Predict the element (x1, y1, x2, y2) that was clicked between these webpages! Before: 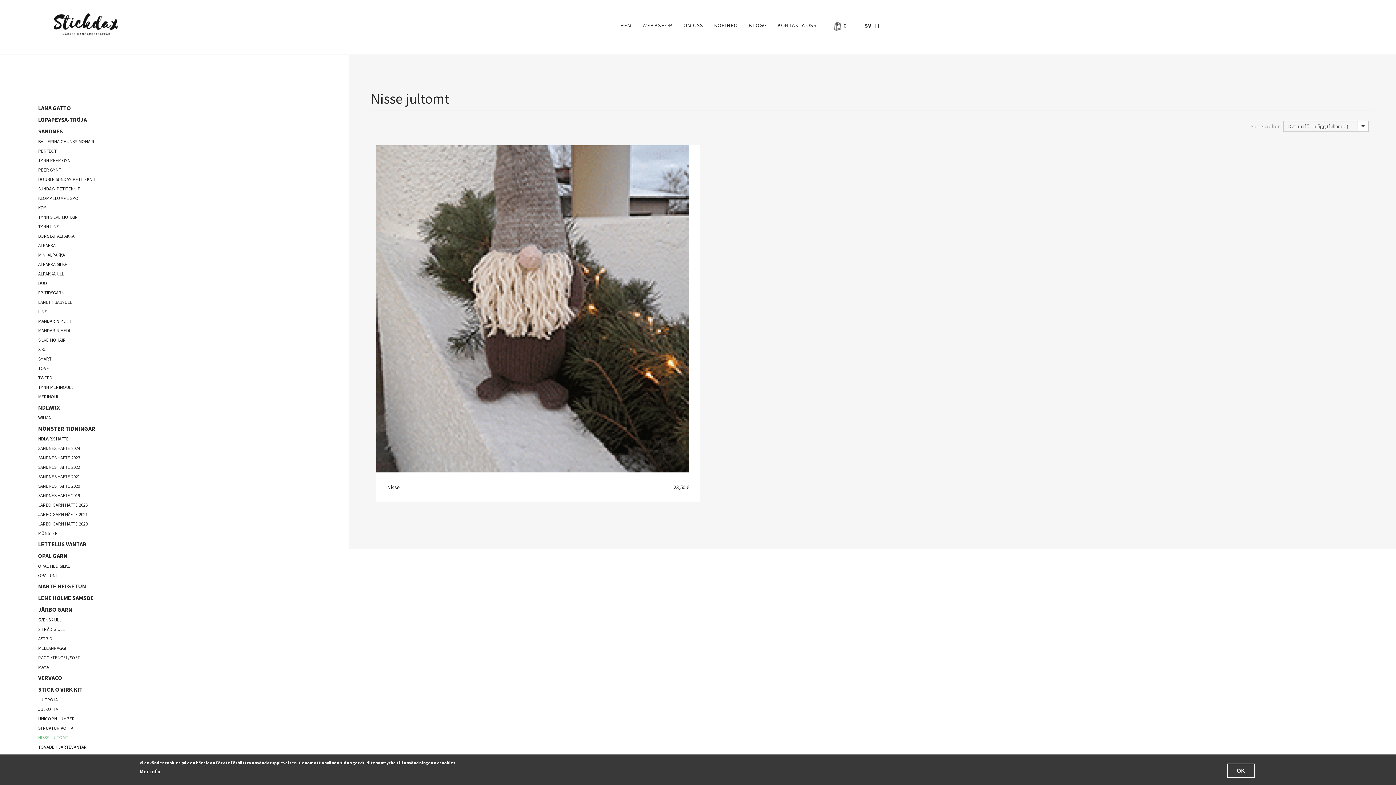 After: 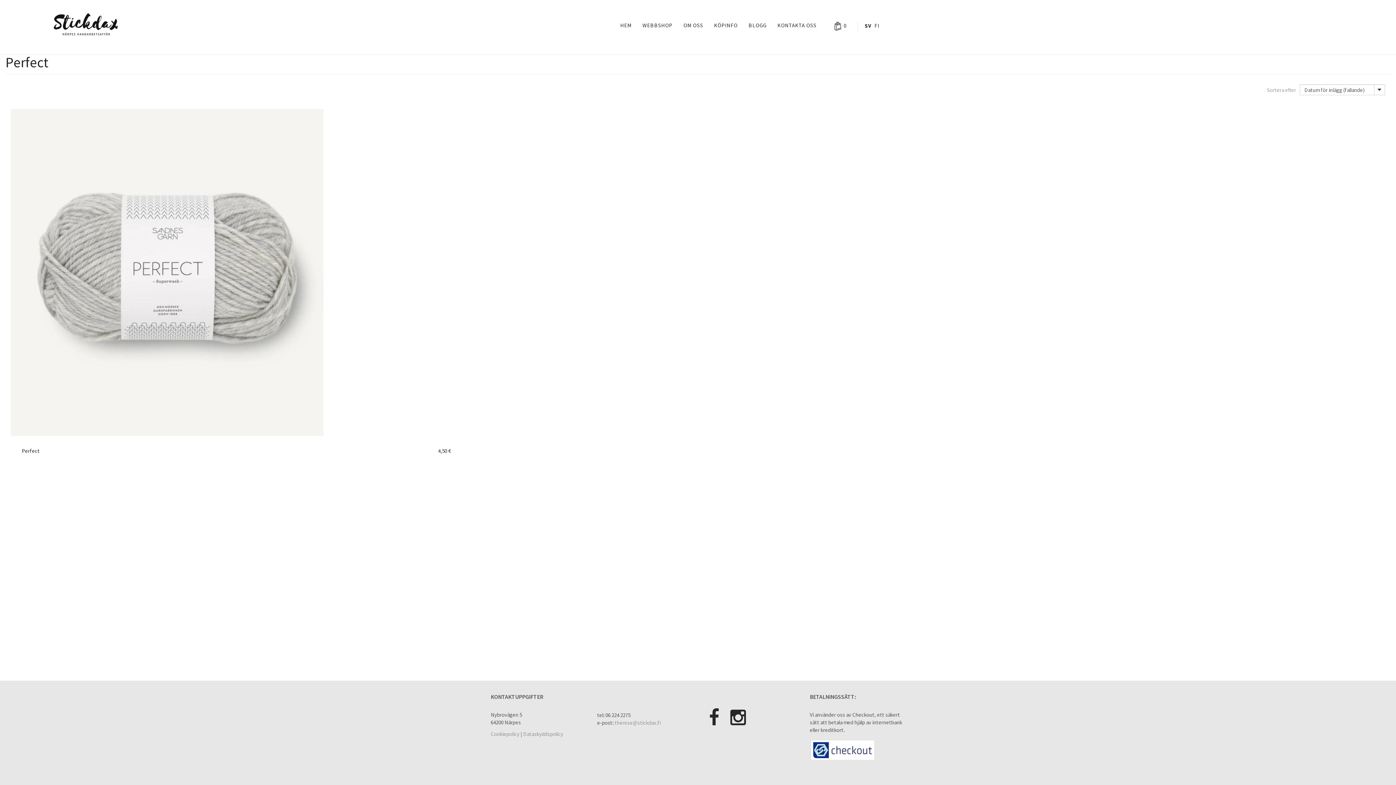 Action: bbox: (38, 148, 56, 154) label: PERFECT